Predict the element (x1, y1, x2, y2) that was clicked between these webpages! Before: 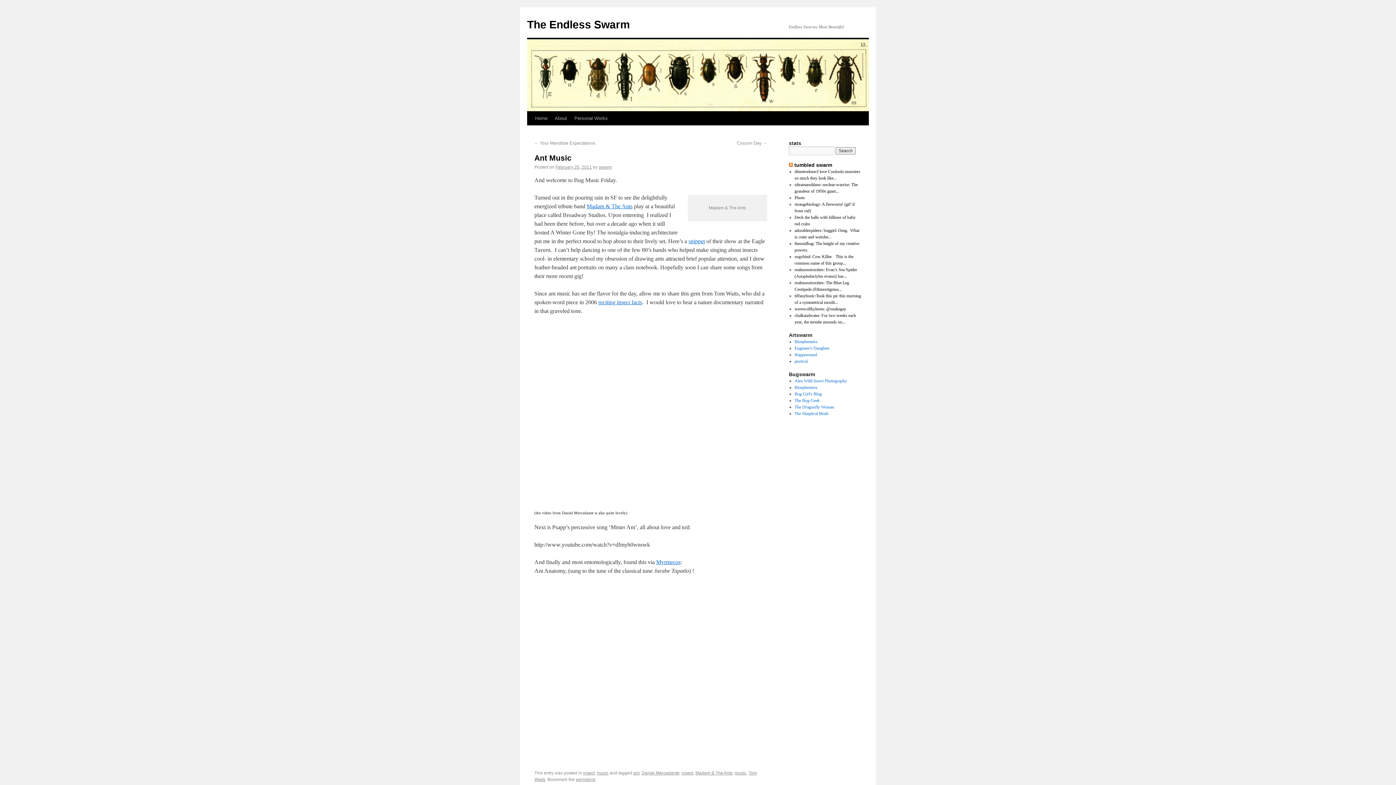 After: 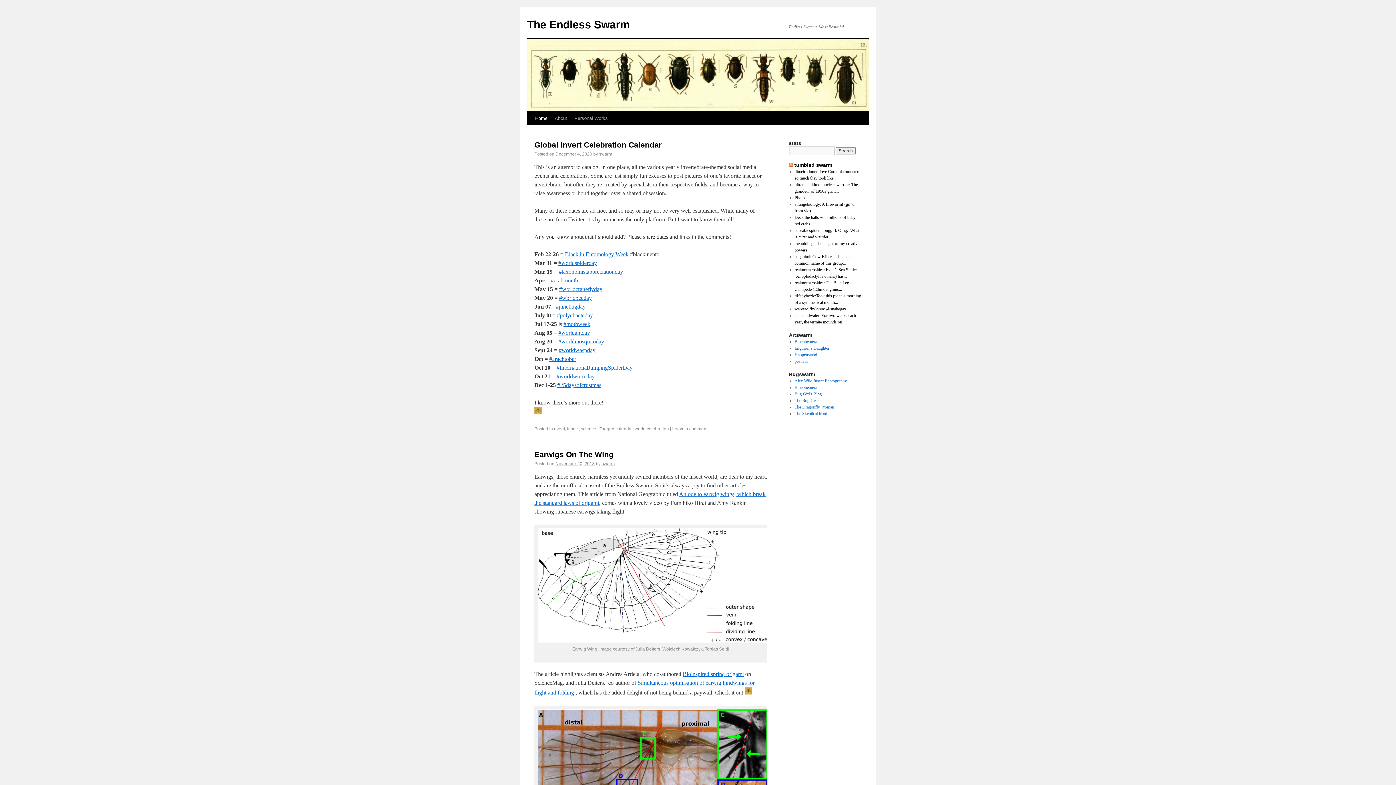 Action: bbox: (527, 18, 630, 30) label: The Endless Swarm